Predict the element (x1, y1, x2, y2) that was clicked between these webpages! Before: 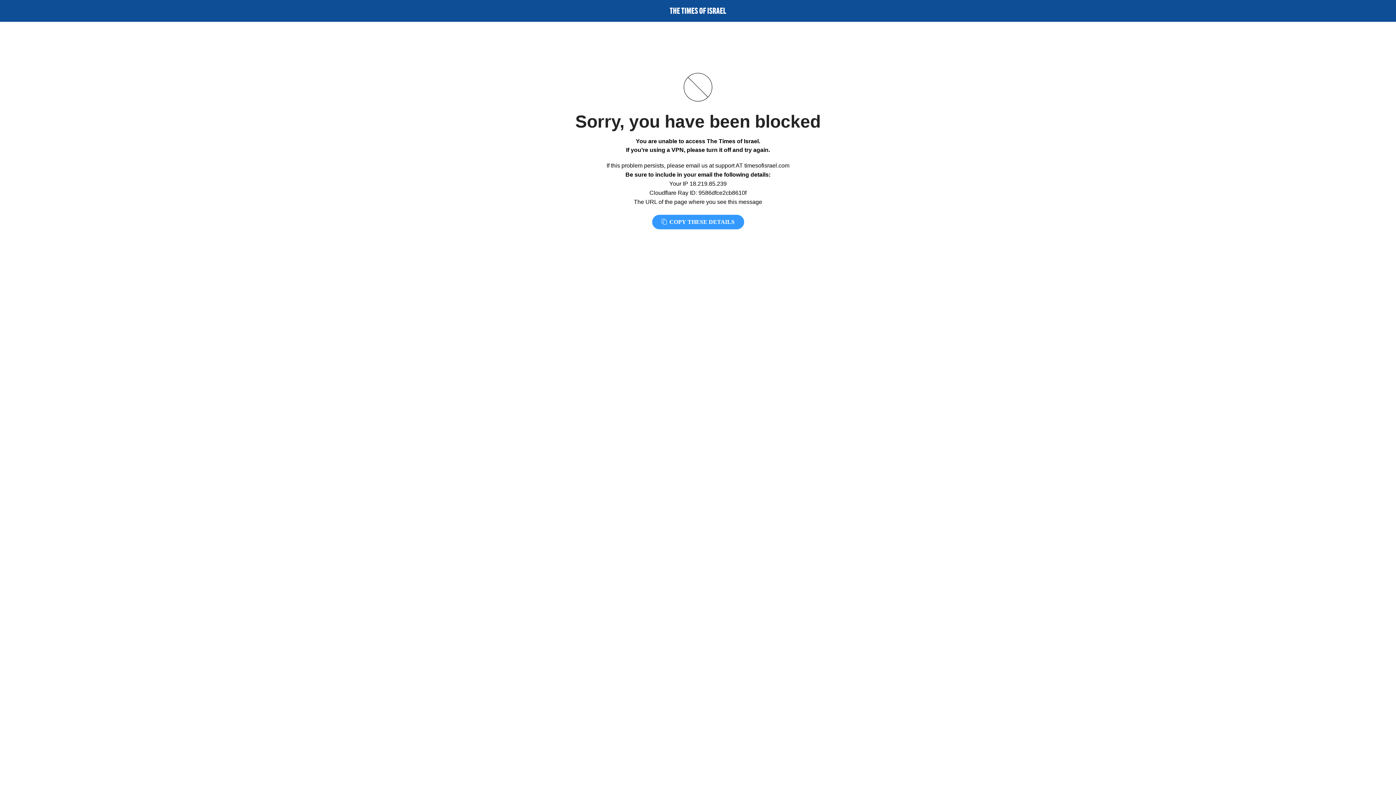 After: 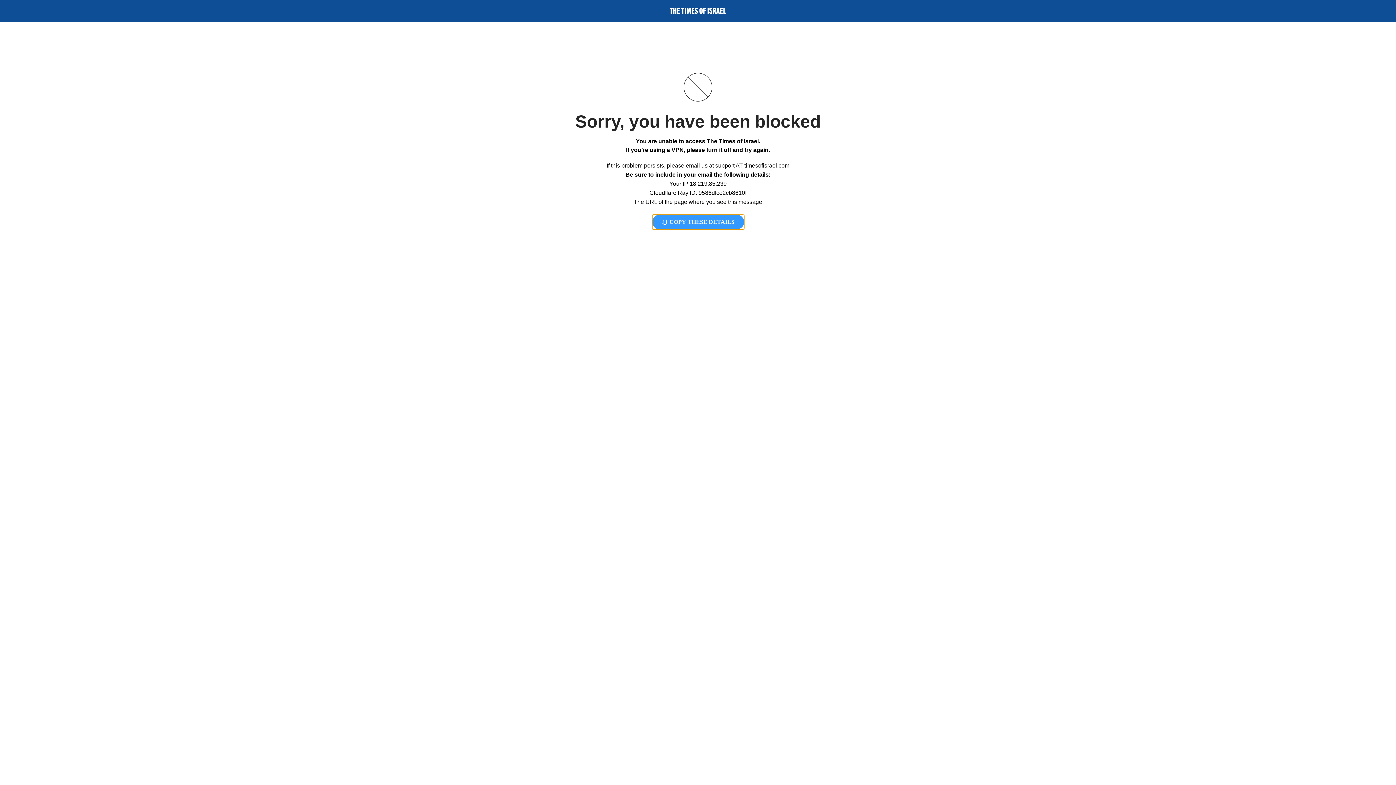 Action: bbox: (652, 214, 744, 229) label:  COPY THESE DETAILS